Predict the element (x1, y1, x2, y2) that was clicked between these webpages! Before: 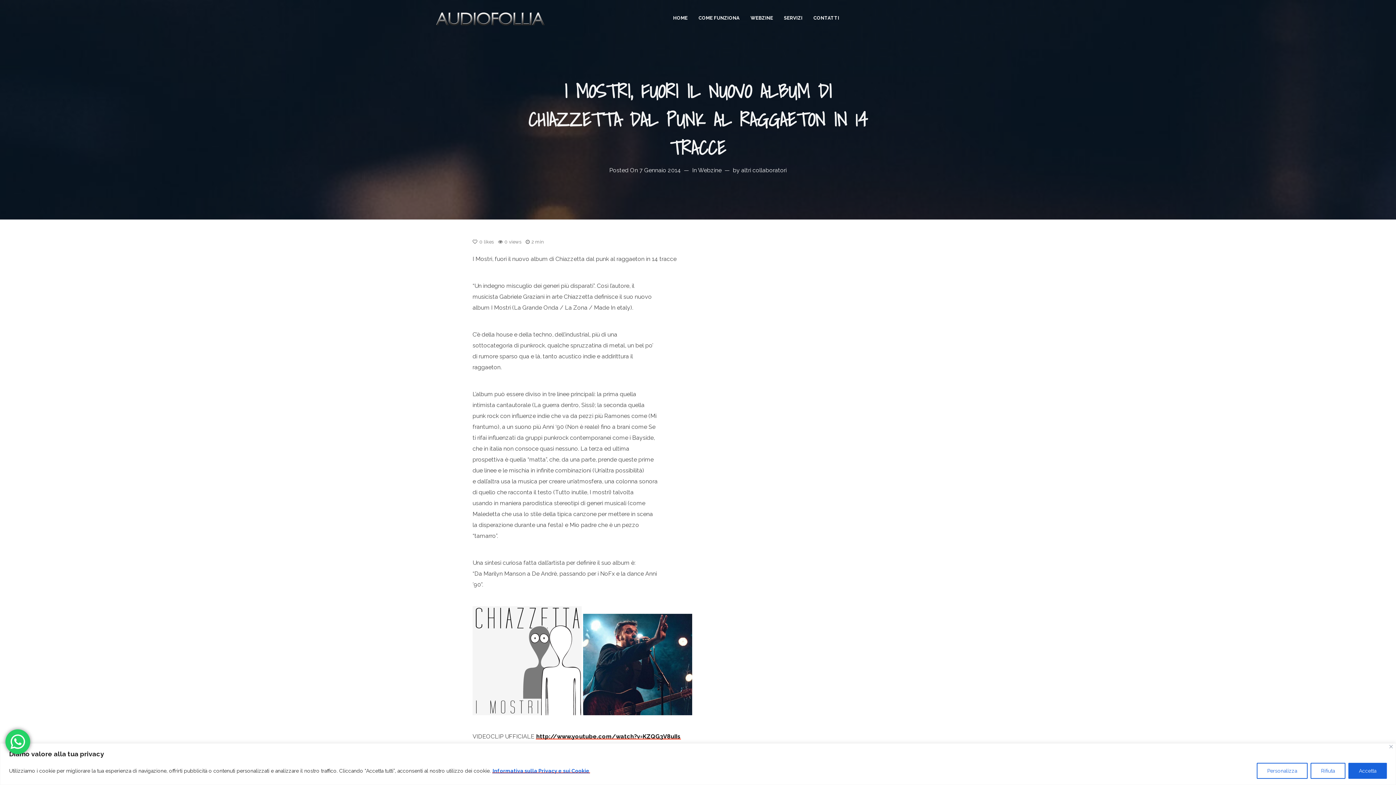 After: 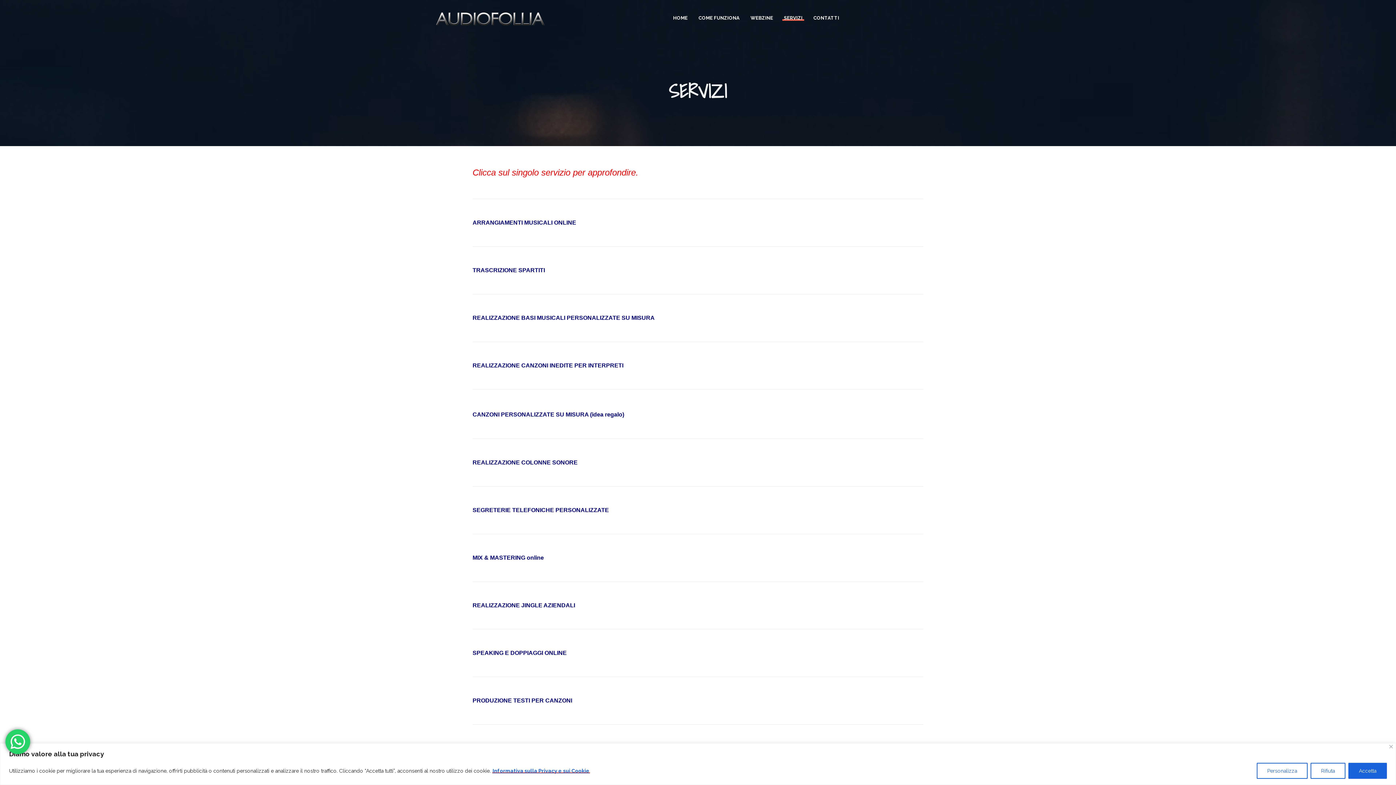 Action: label: SERVIZI bbox: (778, 0, 808, 36)